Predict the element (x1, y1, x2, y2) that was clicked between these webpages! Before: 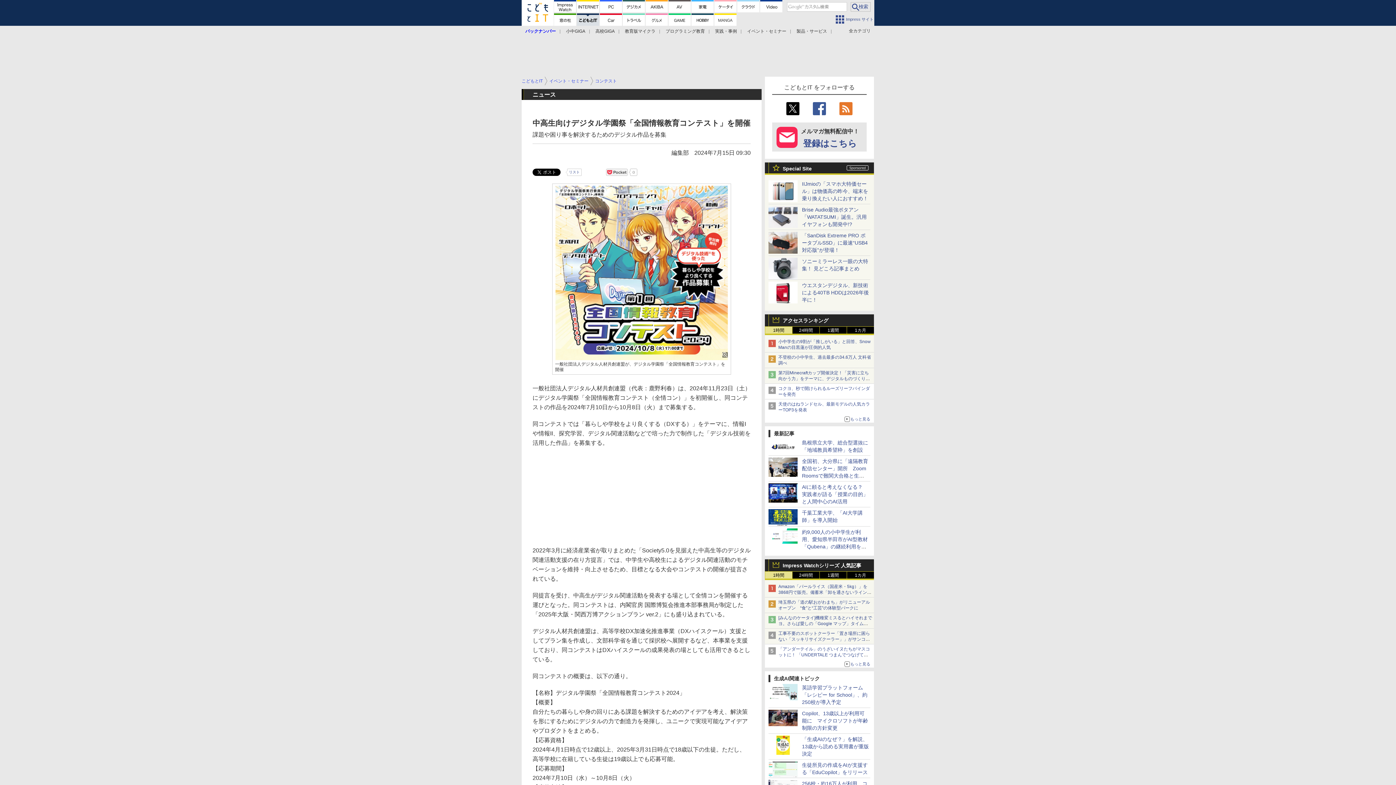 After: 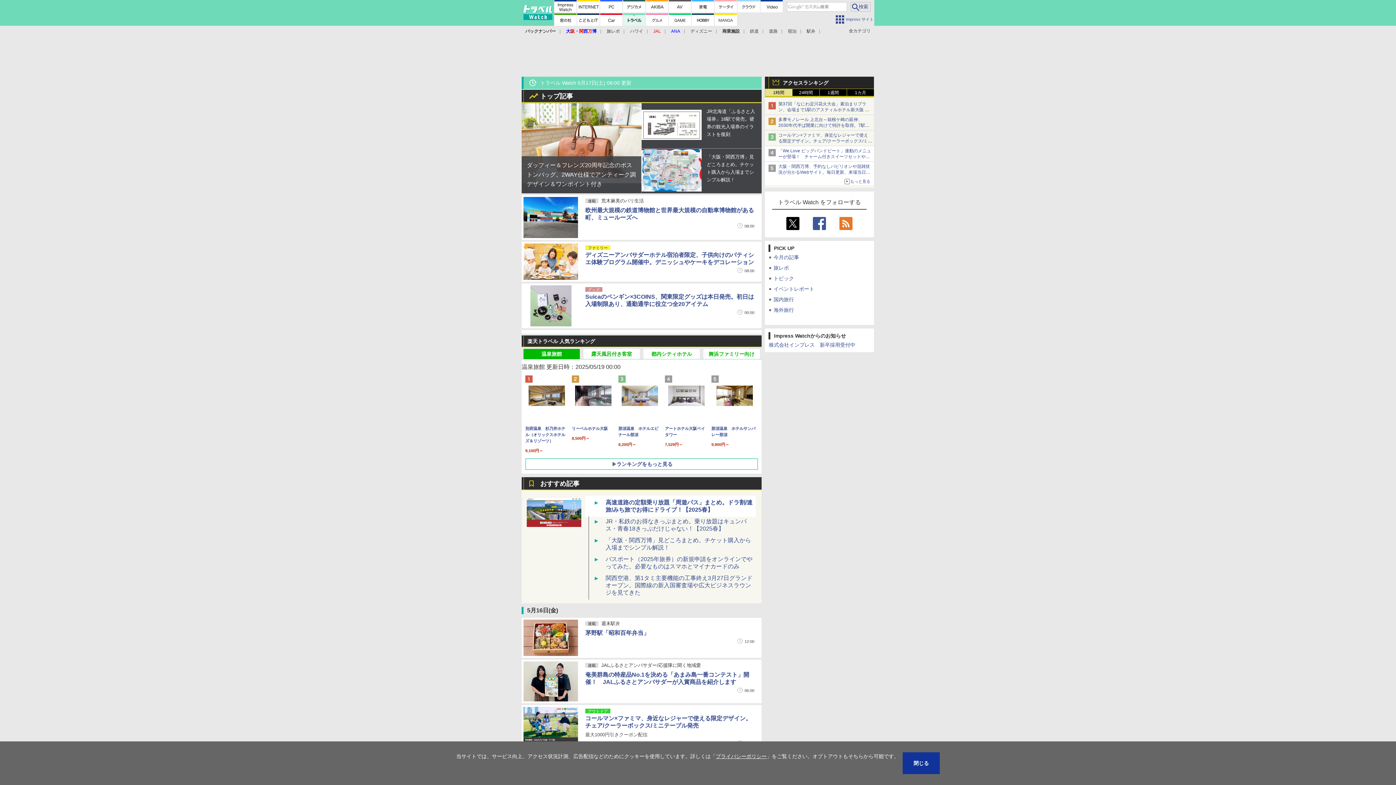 Action: bbox: (622, 13, 645, 25)